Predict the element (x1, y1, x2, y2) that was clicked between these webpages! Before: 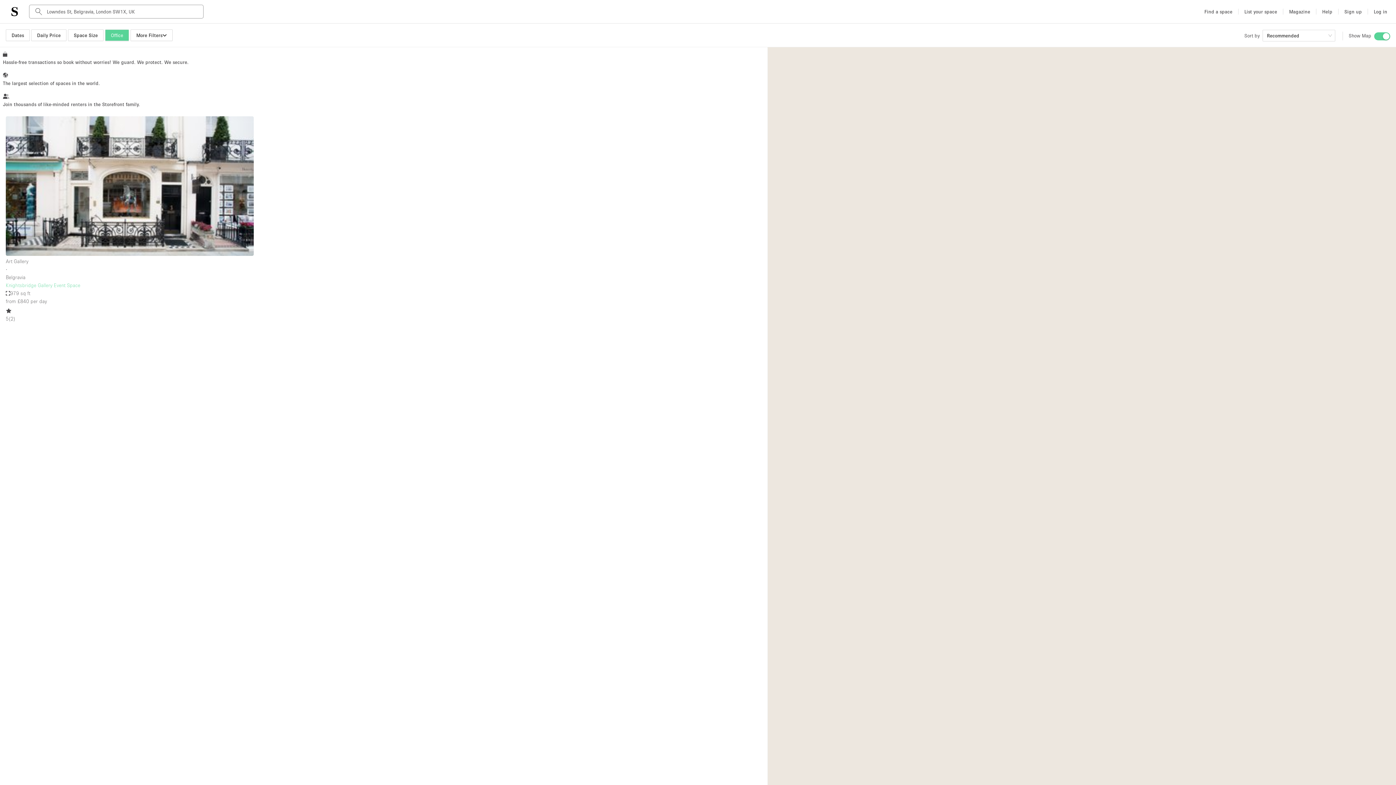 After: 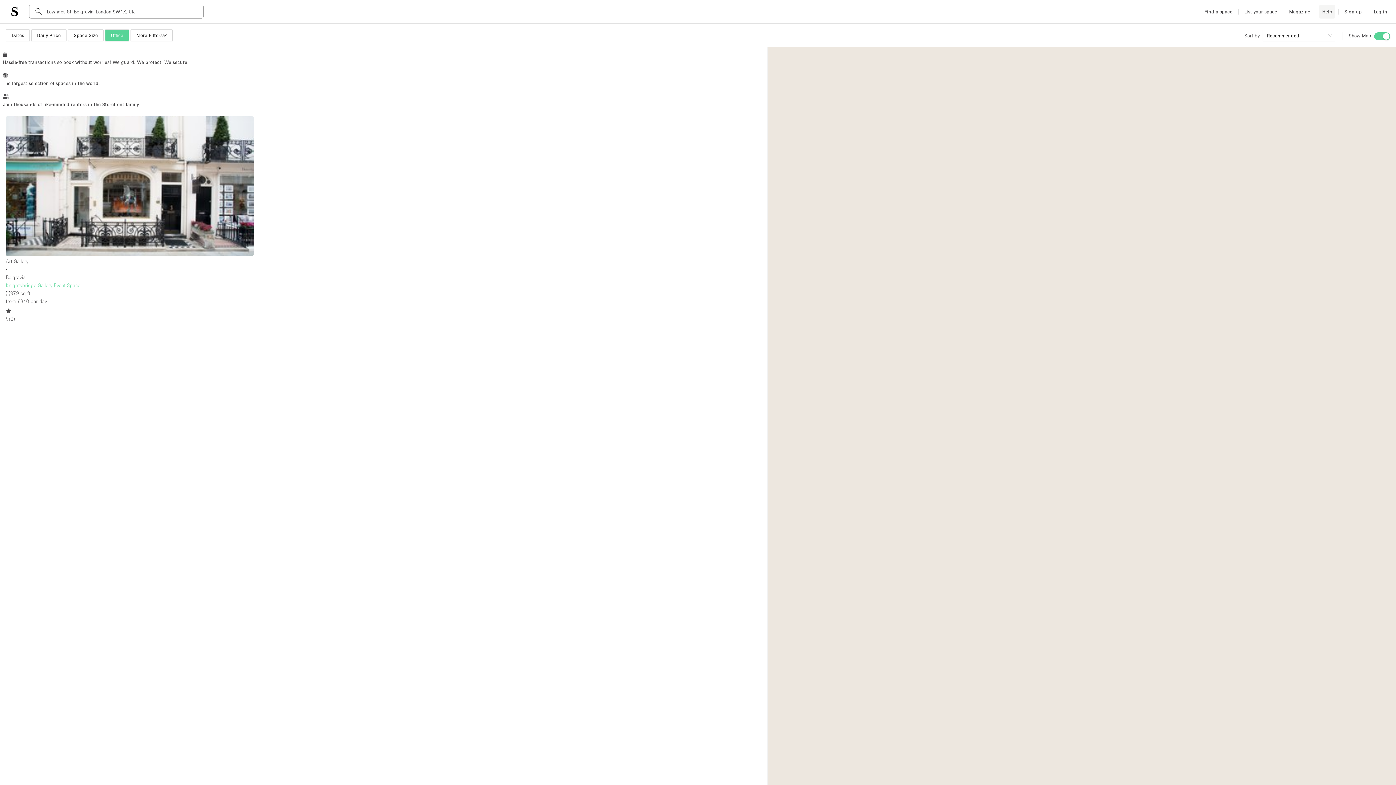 Action: bbox: (1319, 4, 1335, 18) label: Help